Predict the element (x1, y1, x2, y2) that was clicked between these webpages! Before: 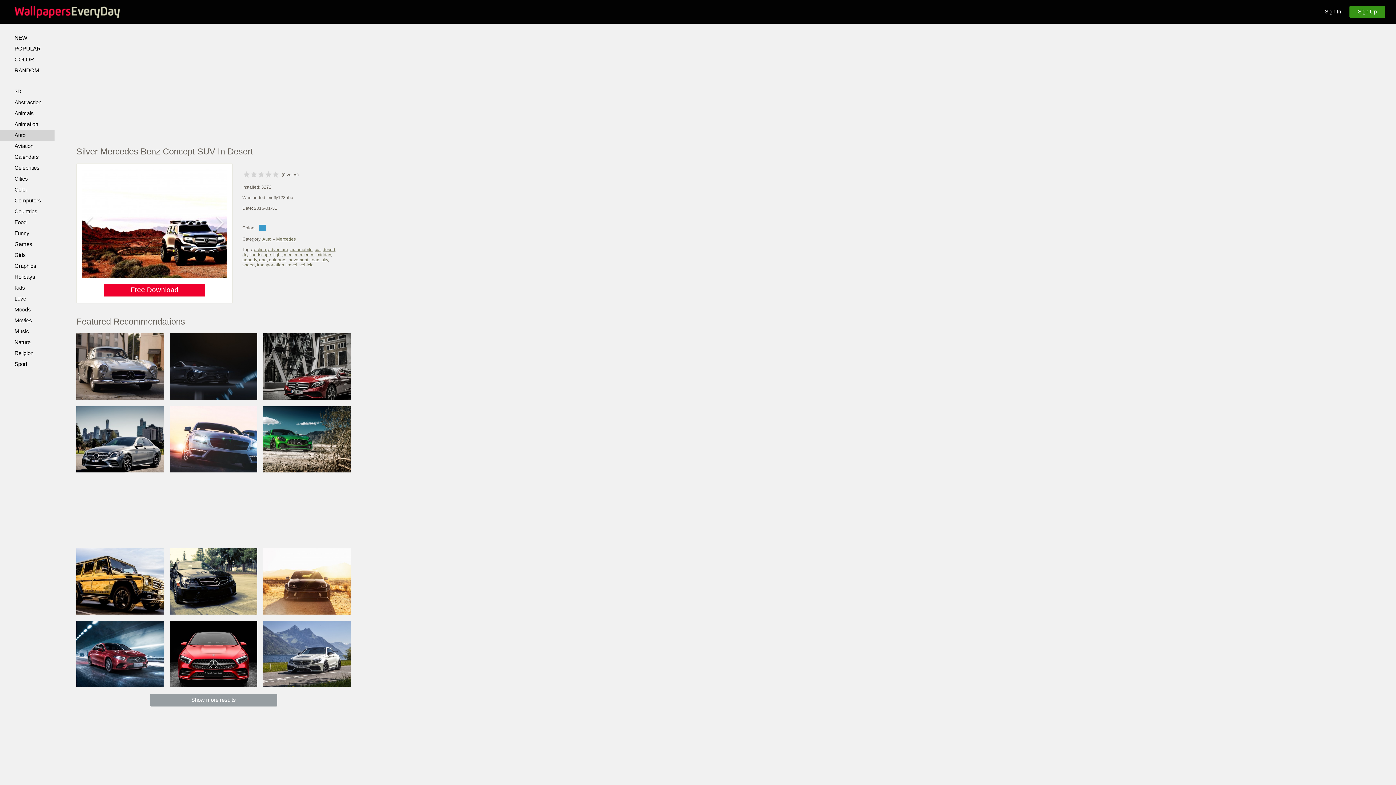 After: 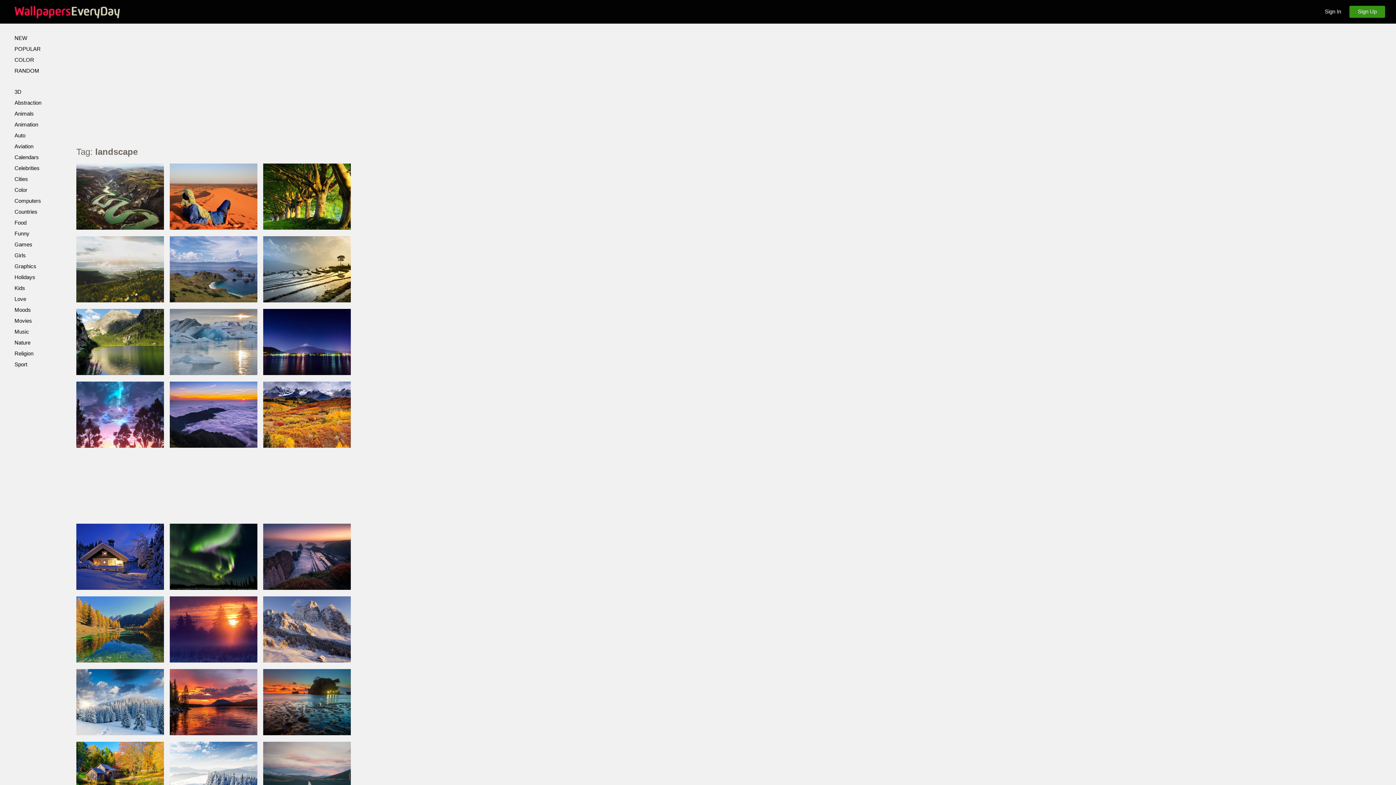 Action: bbox: (250, 252, 271, 257) label: landscape